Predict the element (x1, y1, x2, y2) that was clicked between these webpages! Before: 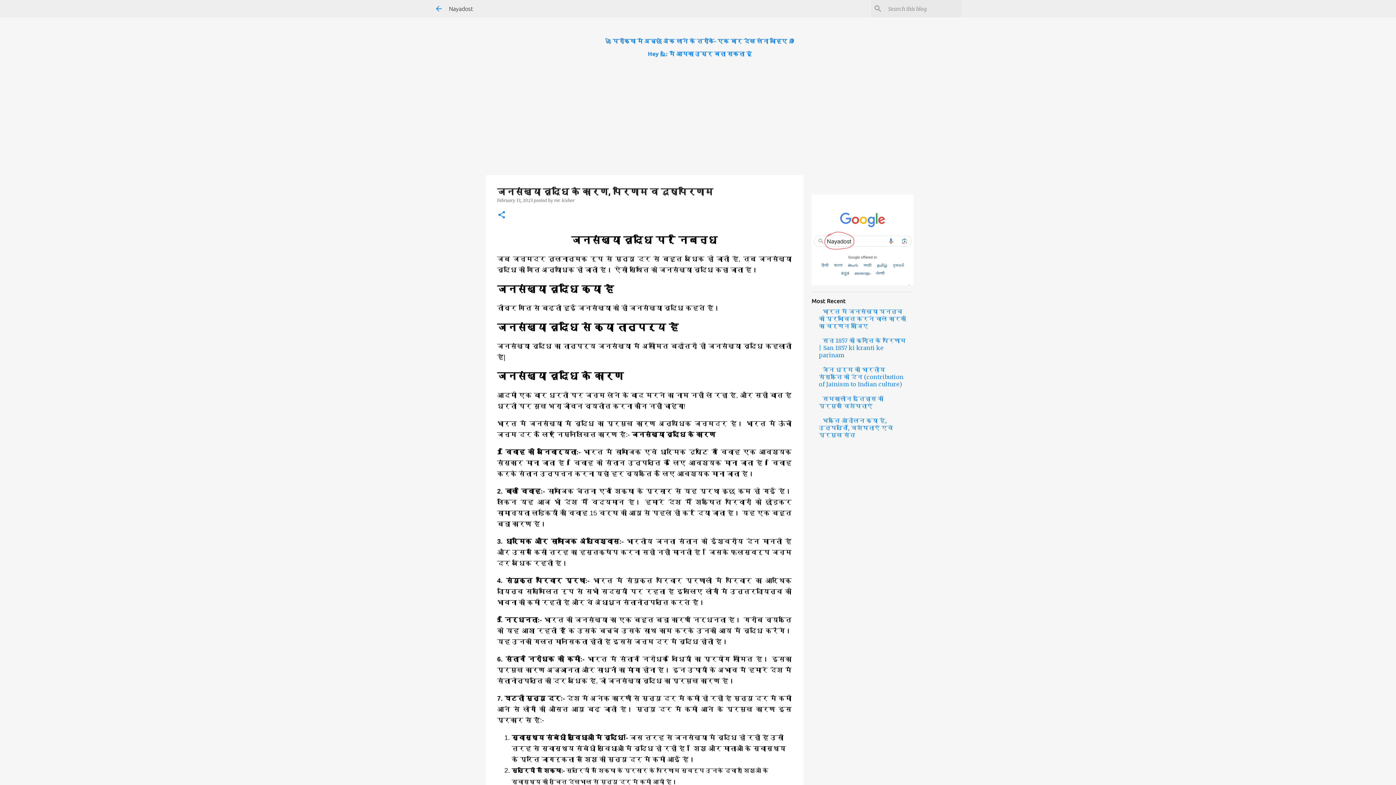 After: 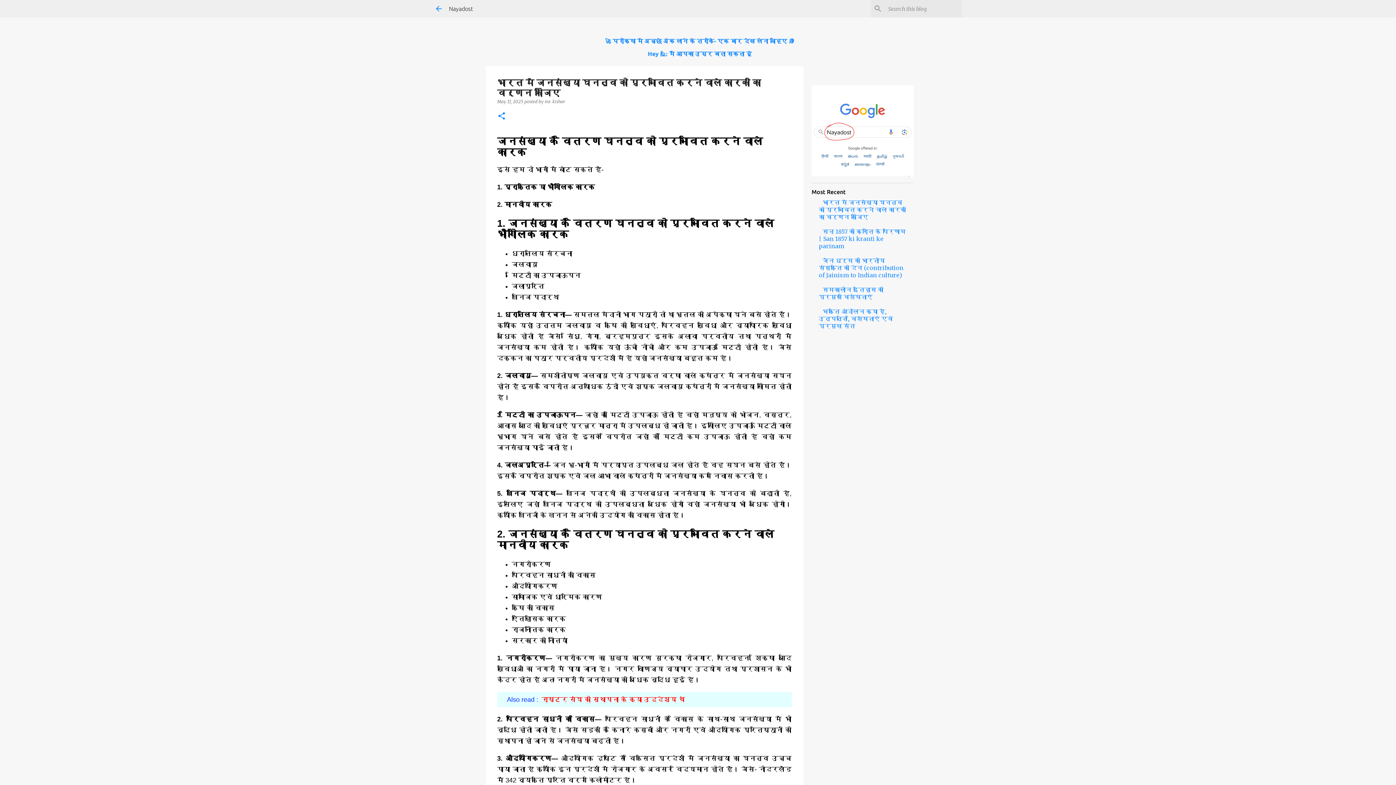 Action: label: भारत में जनसंख्या घनत्व को प्रभावित करने वाले कारकों का वर्णन कीजिए bbox: (819, 308, 906, 329)